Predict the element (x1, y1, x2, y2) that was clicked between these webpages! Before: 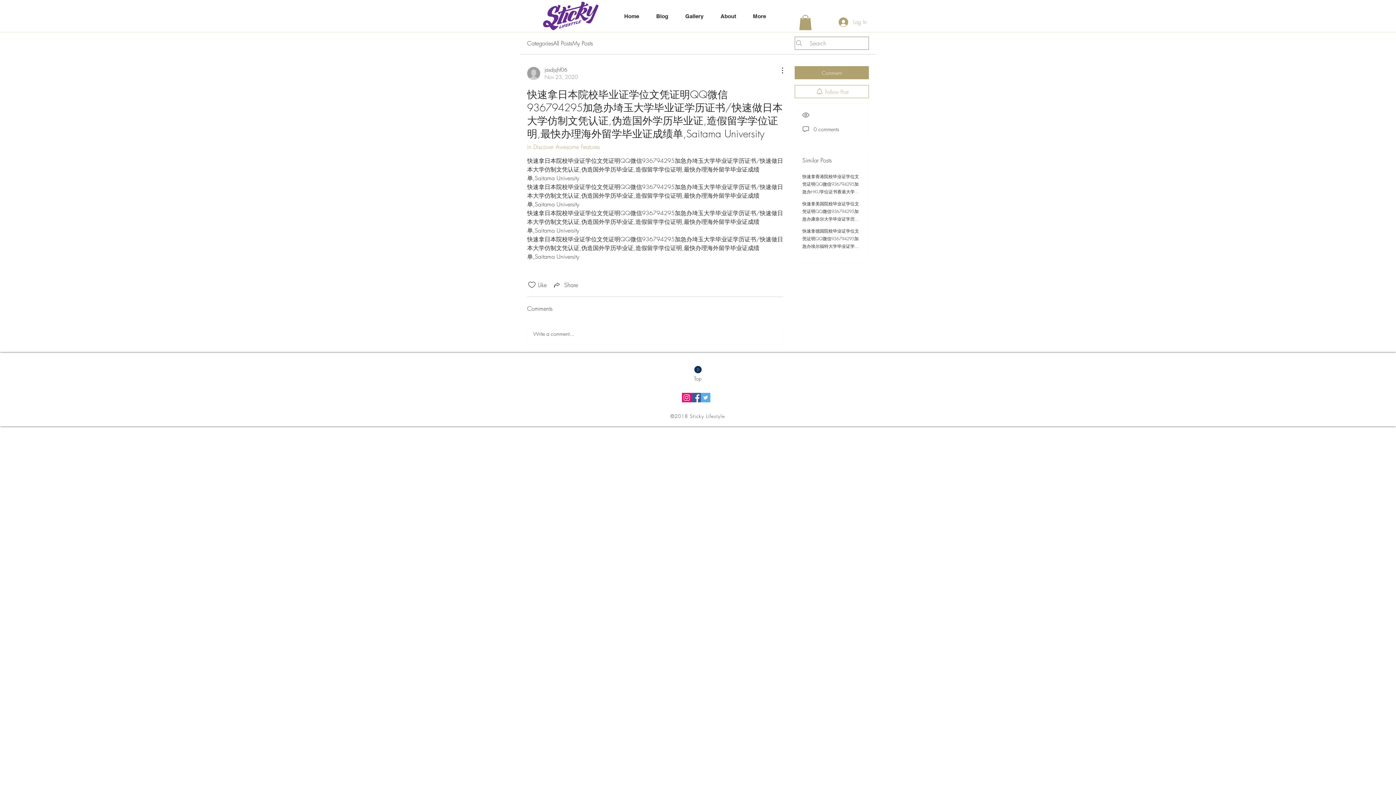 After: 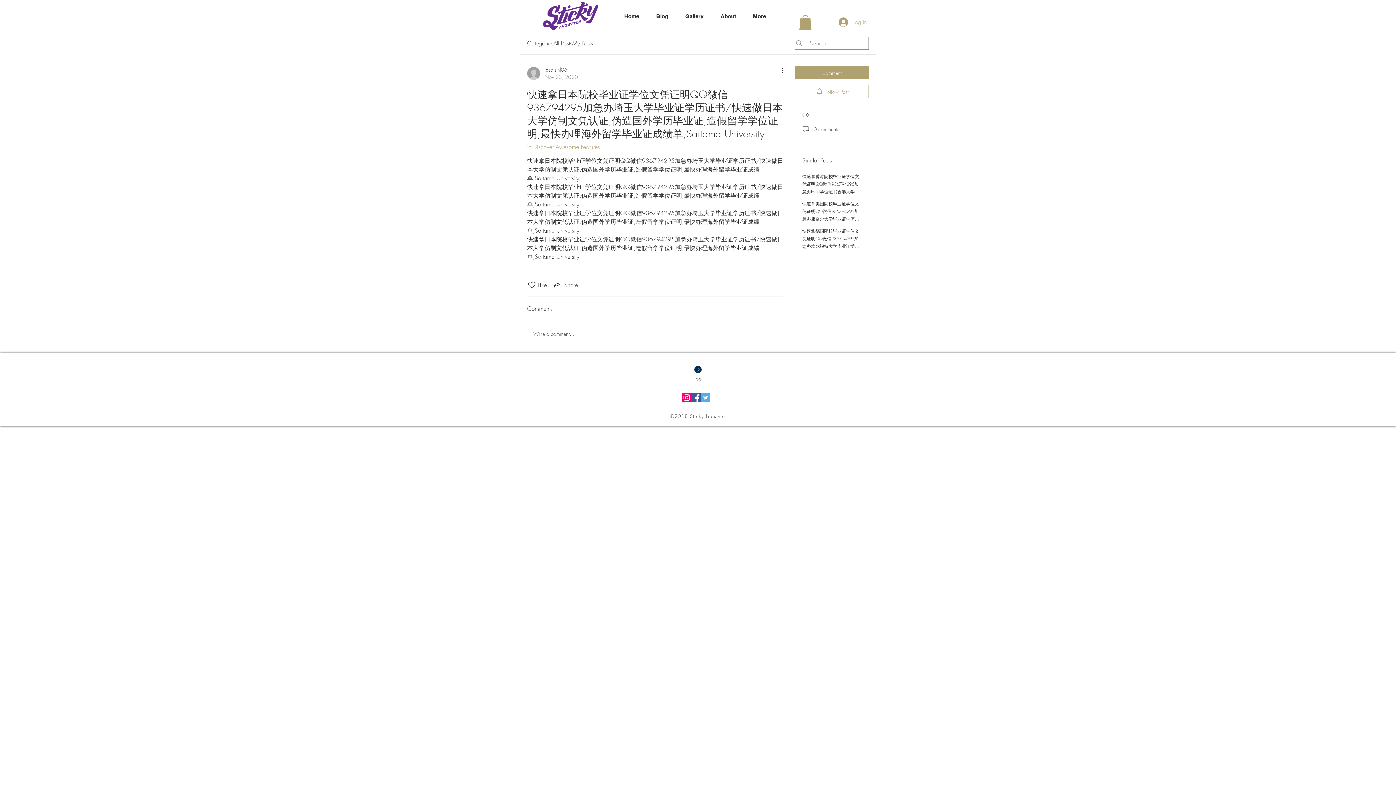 Action: label: Facebook Social Icon bbox: (691, 393, 701, 402)